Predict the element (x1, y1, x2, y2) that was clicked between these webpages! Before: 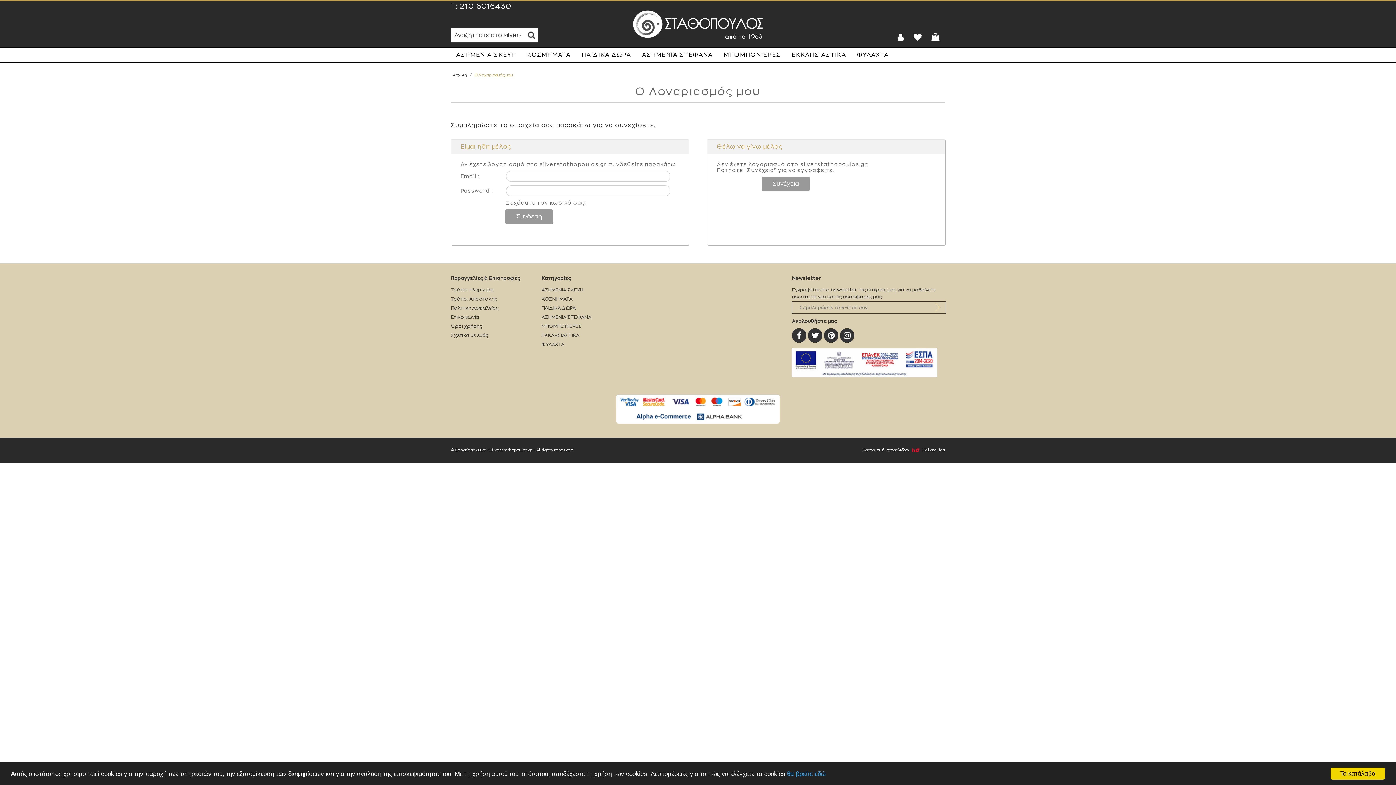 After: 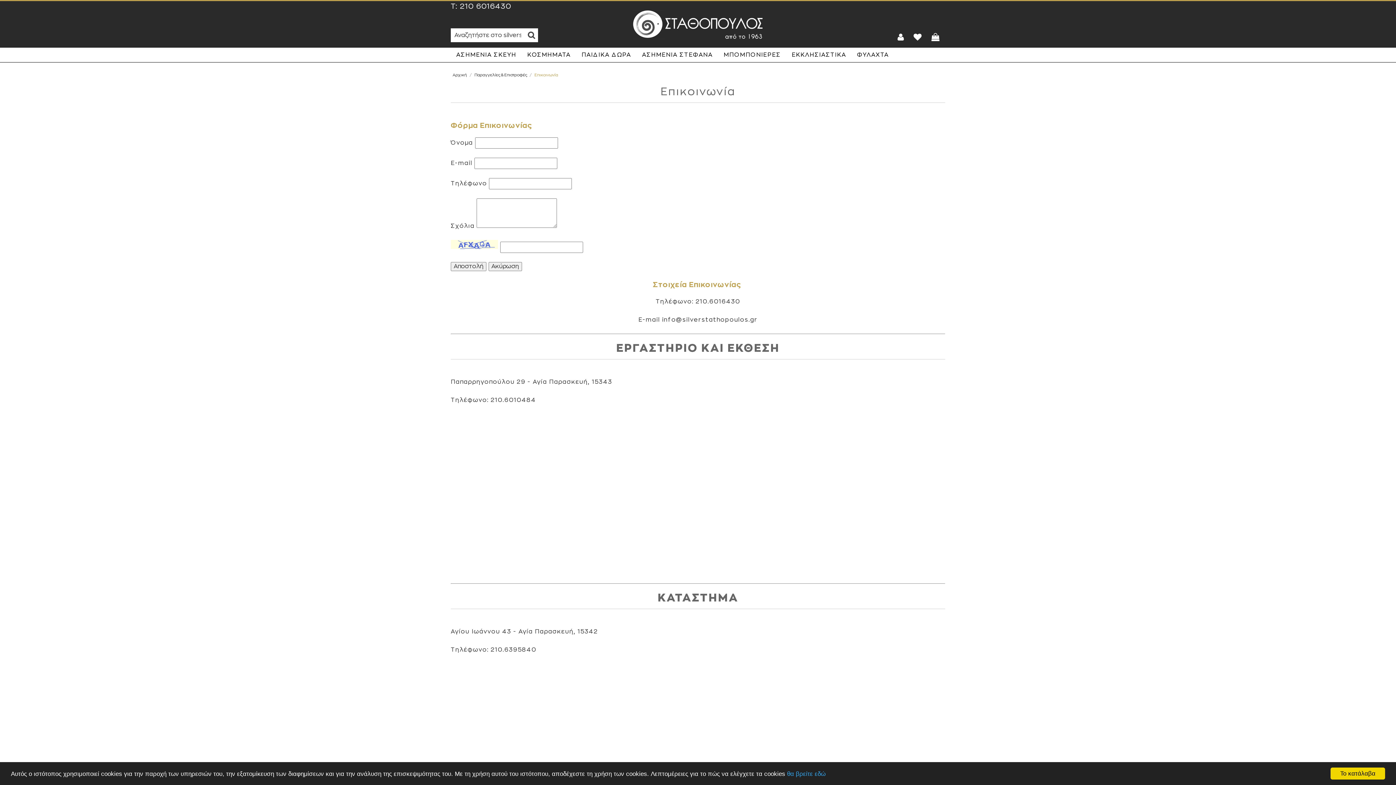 Action: label: Επικοινωνία bbox: (450, 312, 527, 321)